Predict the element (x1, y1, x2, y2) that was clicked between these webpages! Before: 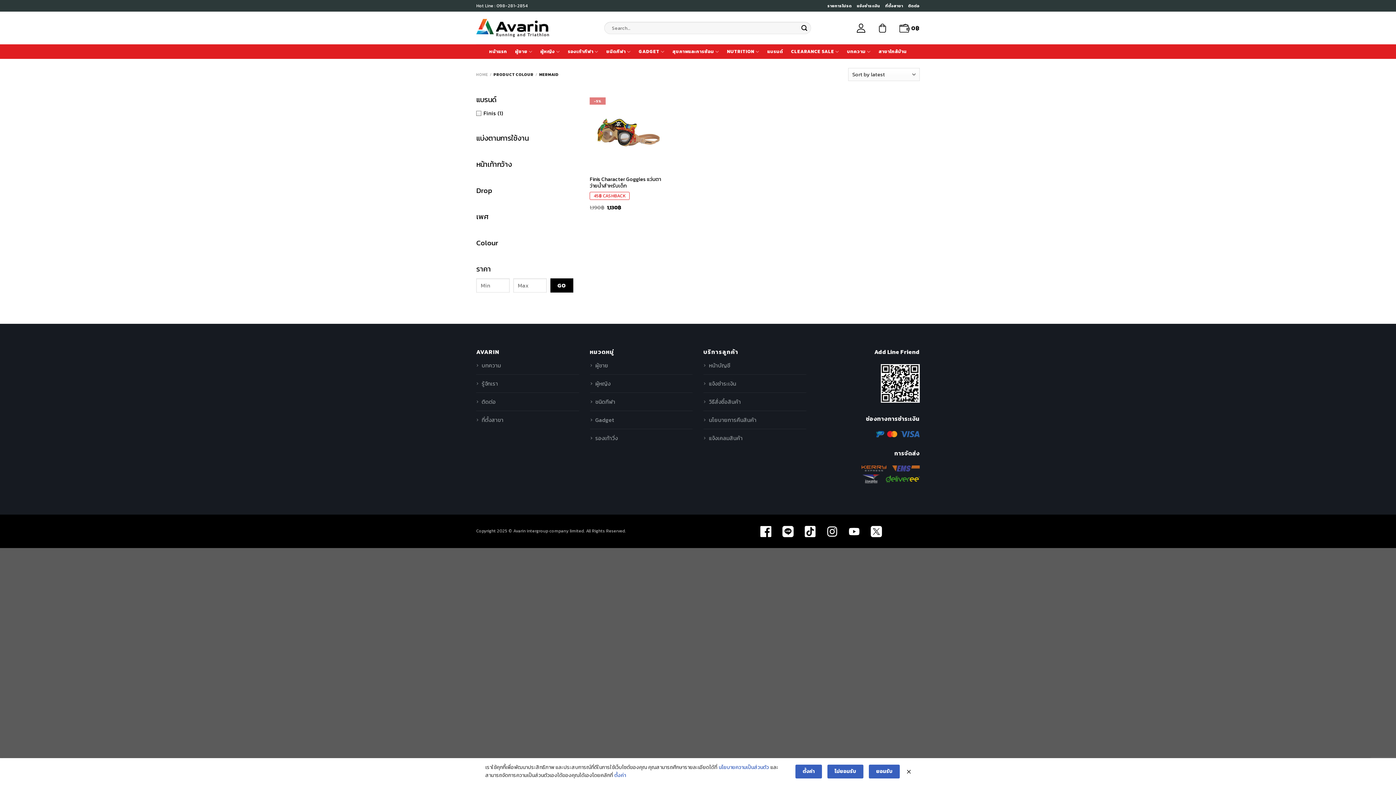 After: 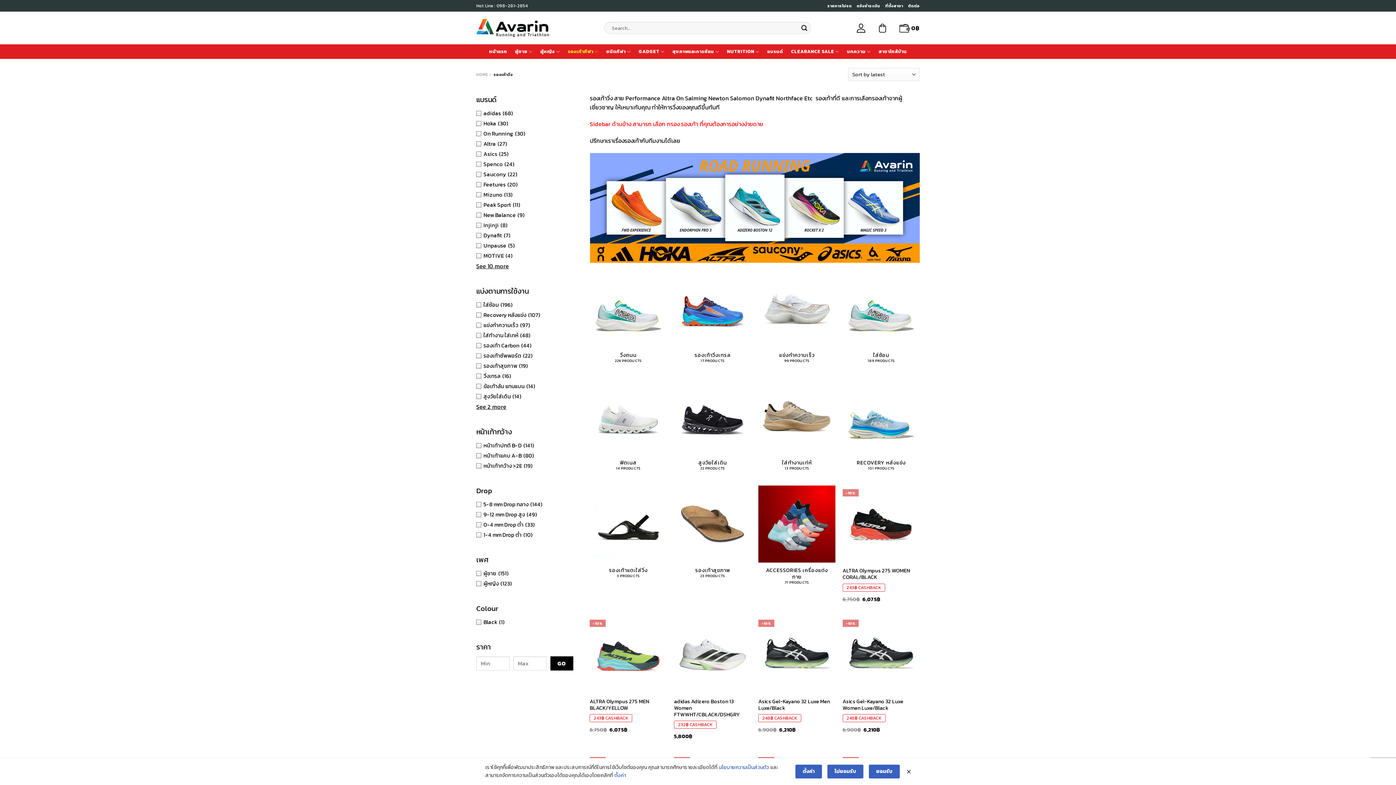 Action: label: รองเท้าวิ่ง bbox: (595, 429, 618, 447)